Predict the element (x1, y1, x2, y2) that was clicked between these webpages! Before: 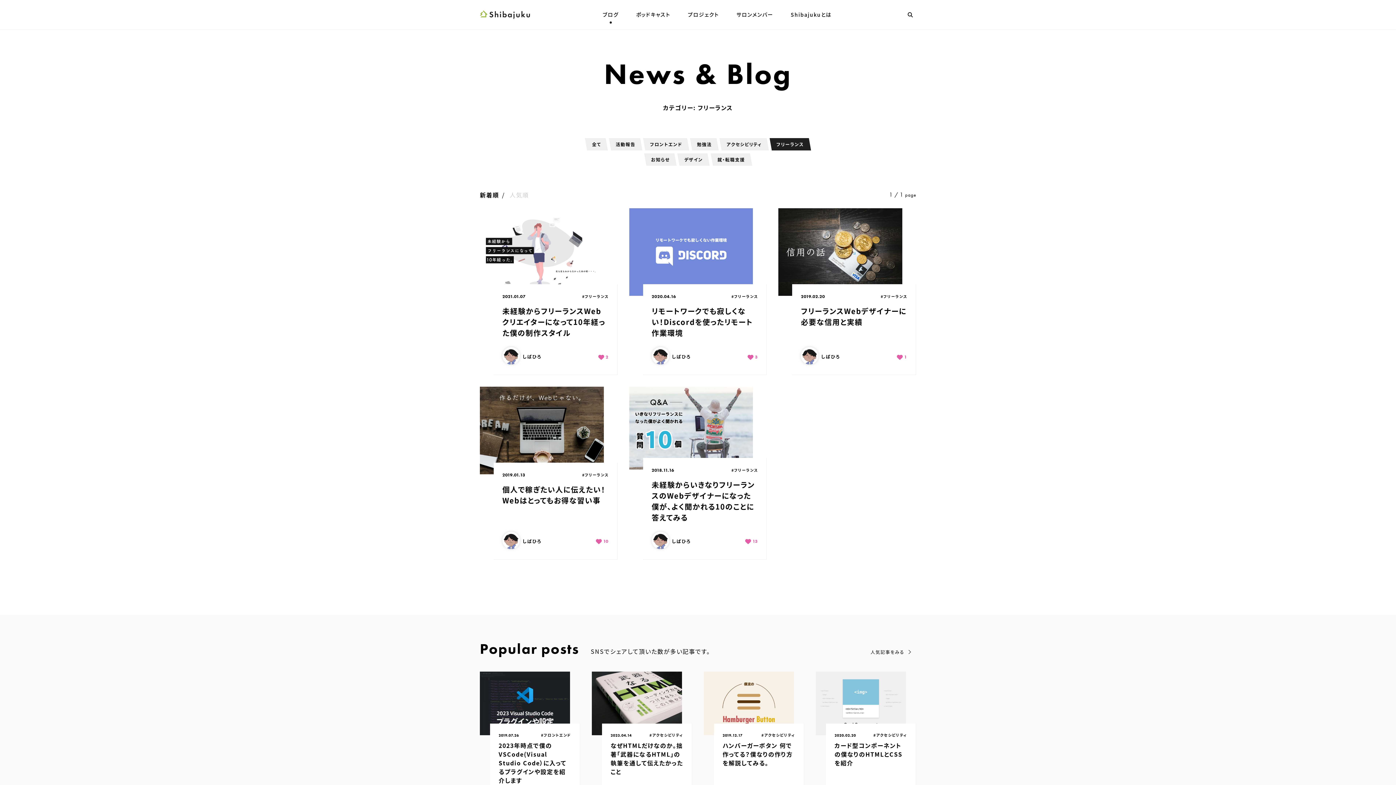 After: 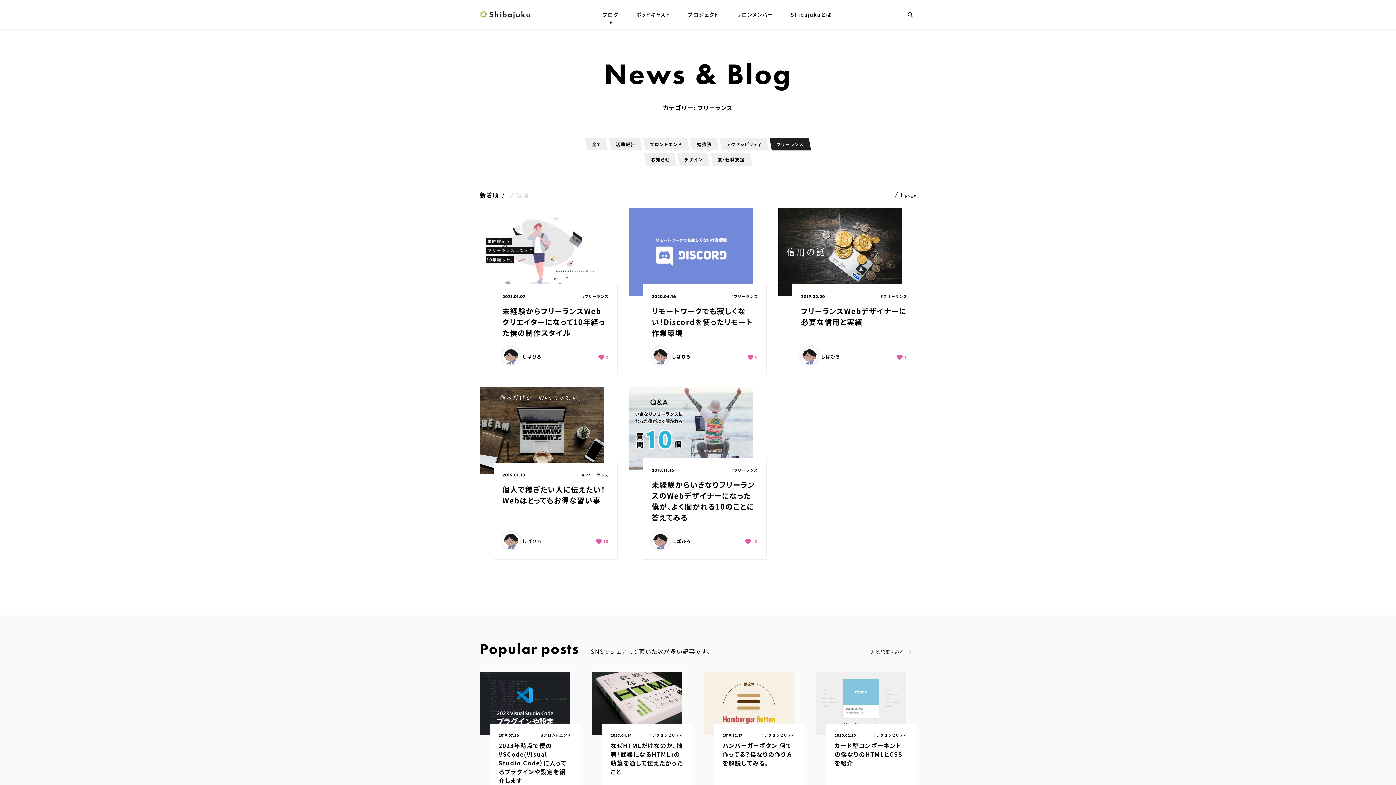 Action: bbox: (480, 190, 499, 199) label: 新着順